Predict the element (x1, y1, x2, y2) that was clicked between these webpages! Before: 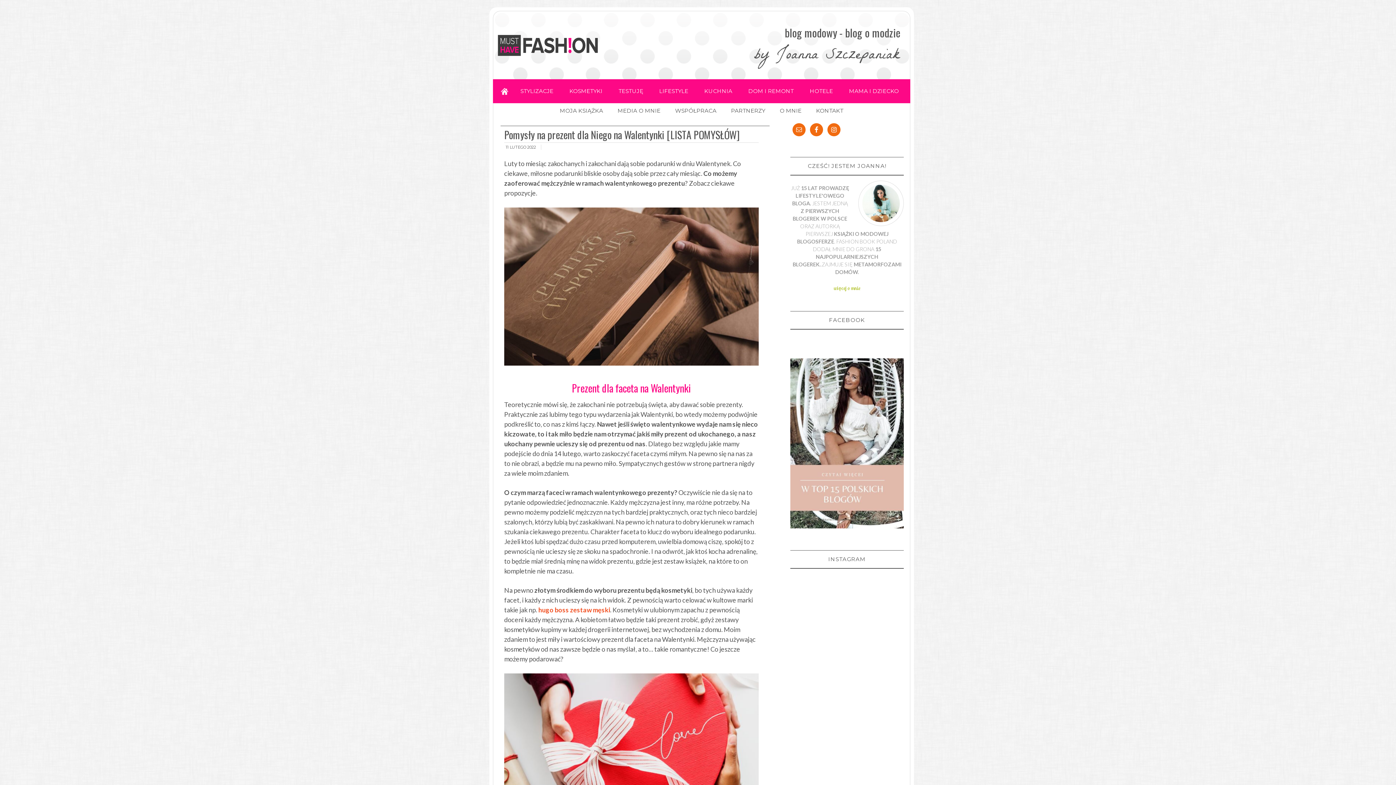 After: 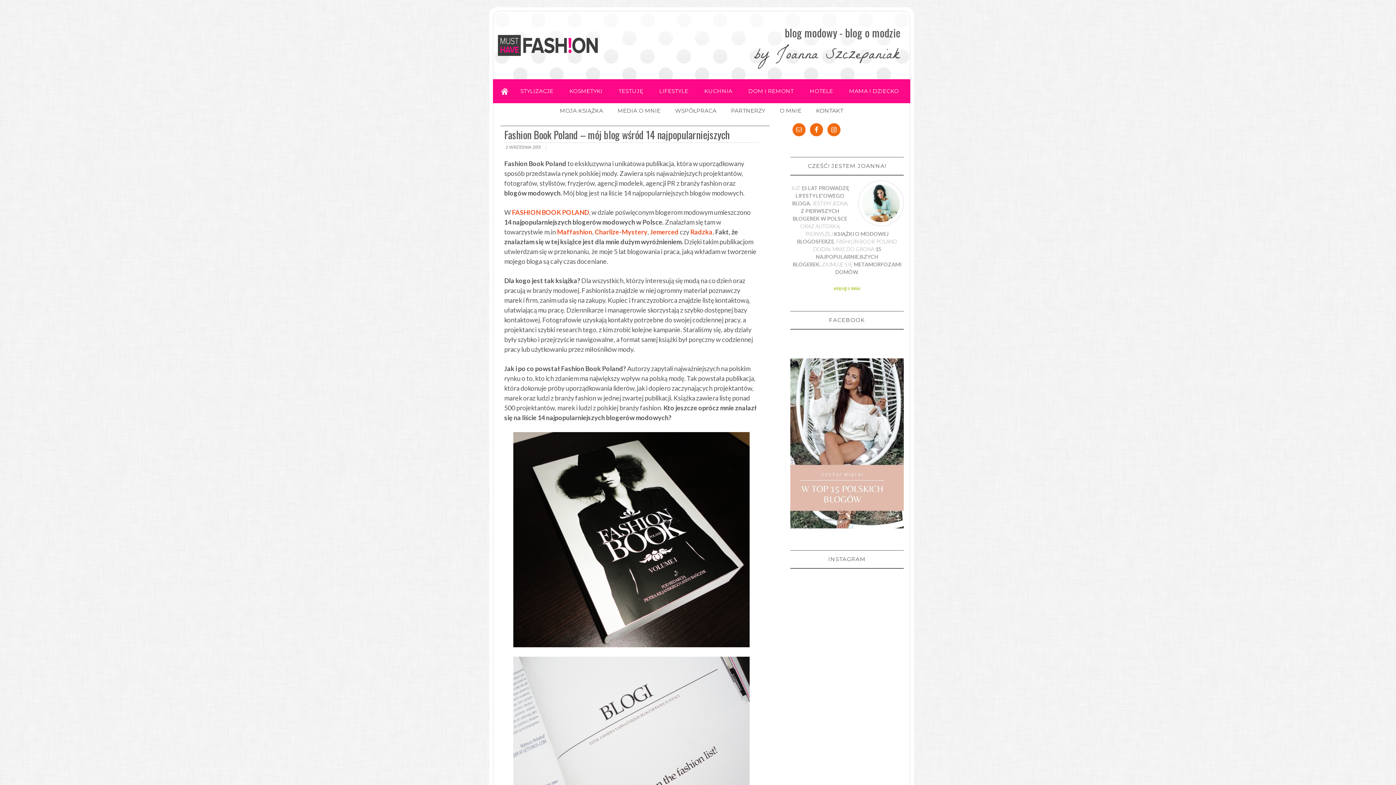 Action: bbox: (790, 522, 904, 530)